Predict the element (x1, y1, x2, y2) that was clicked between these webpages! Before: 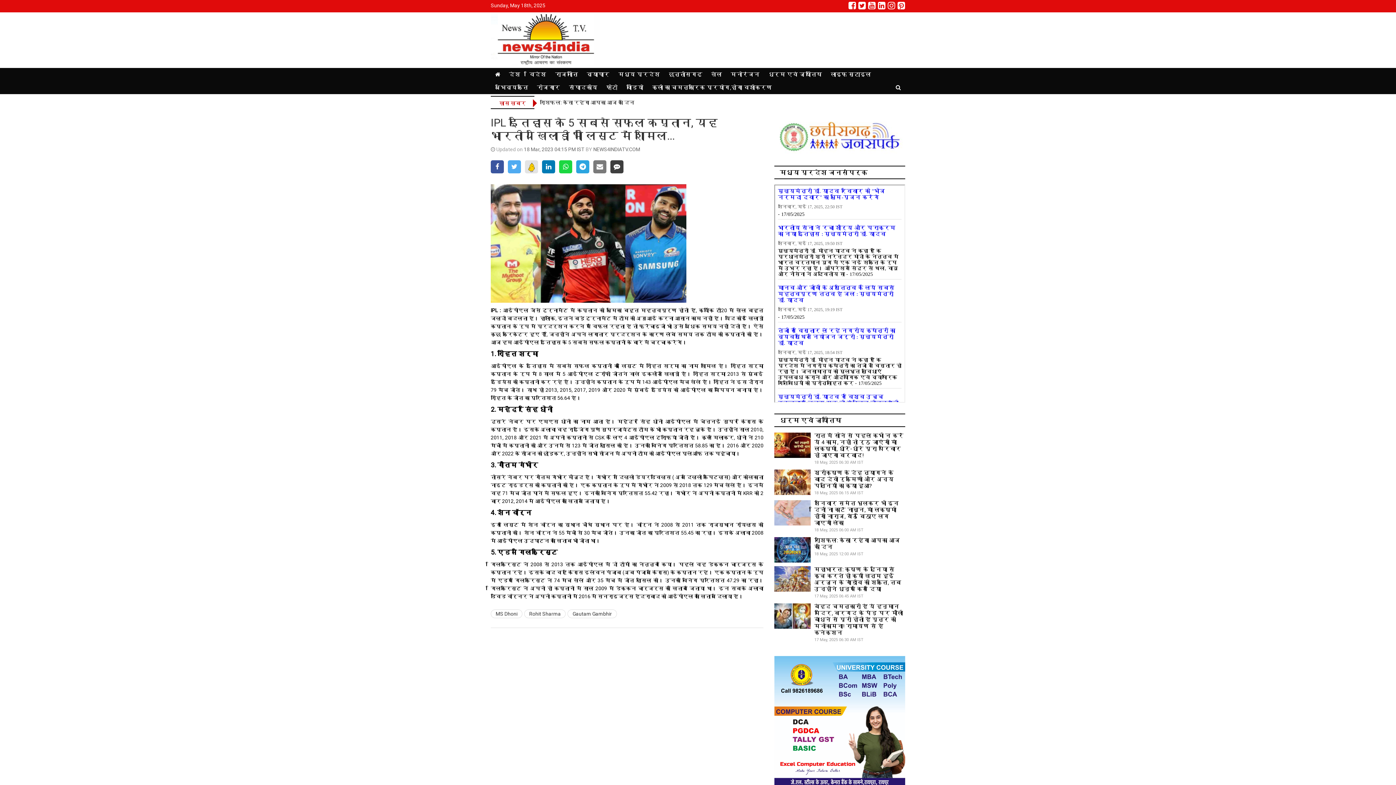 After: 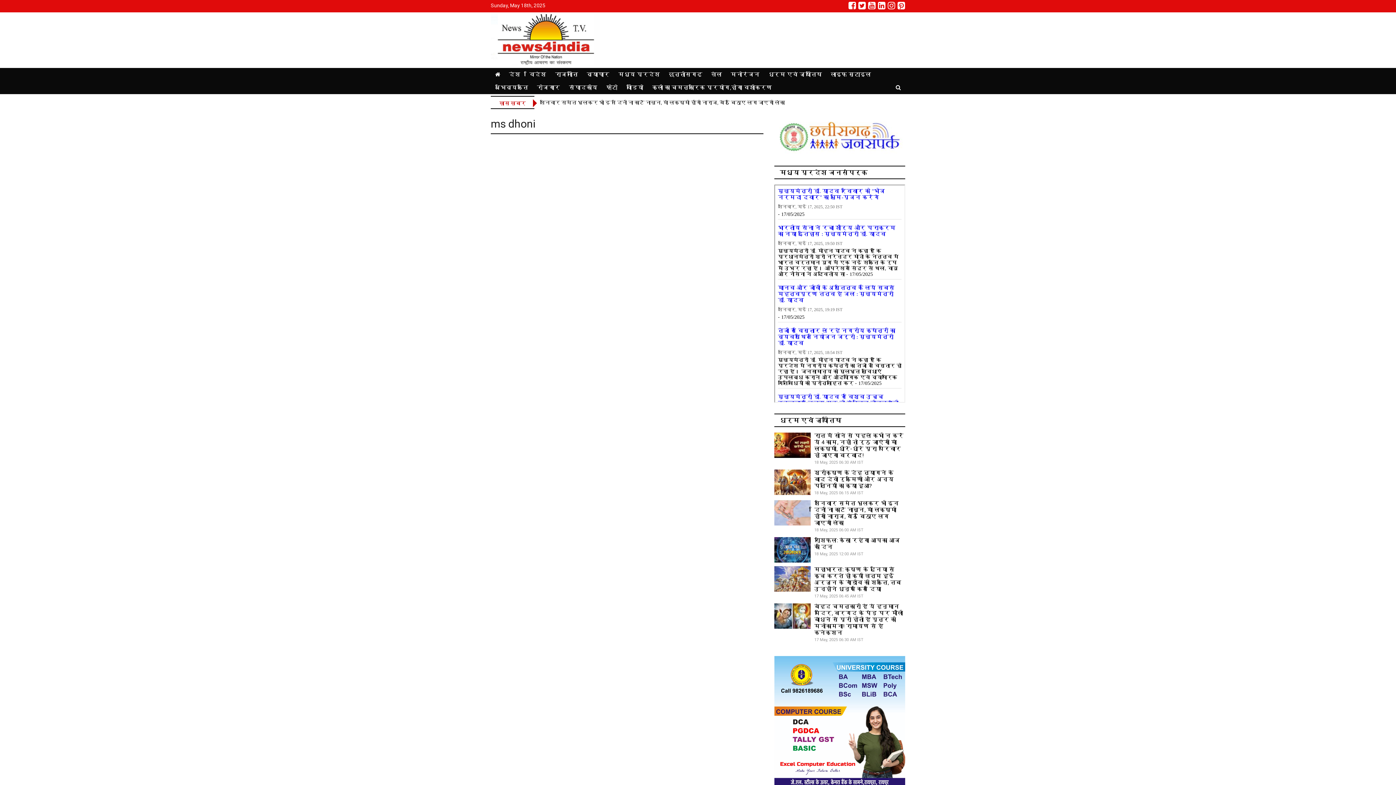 Action: label: MS Dhoni bbox: (490, 609, 522, 618)